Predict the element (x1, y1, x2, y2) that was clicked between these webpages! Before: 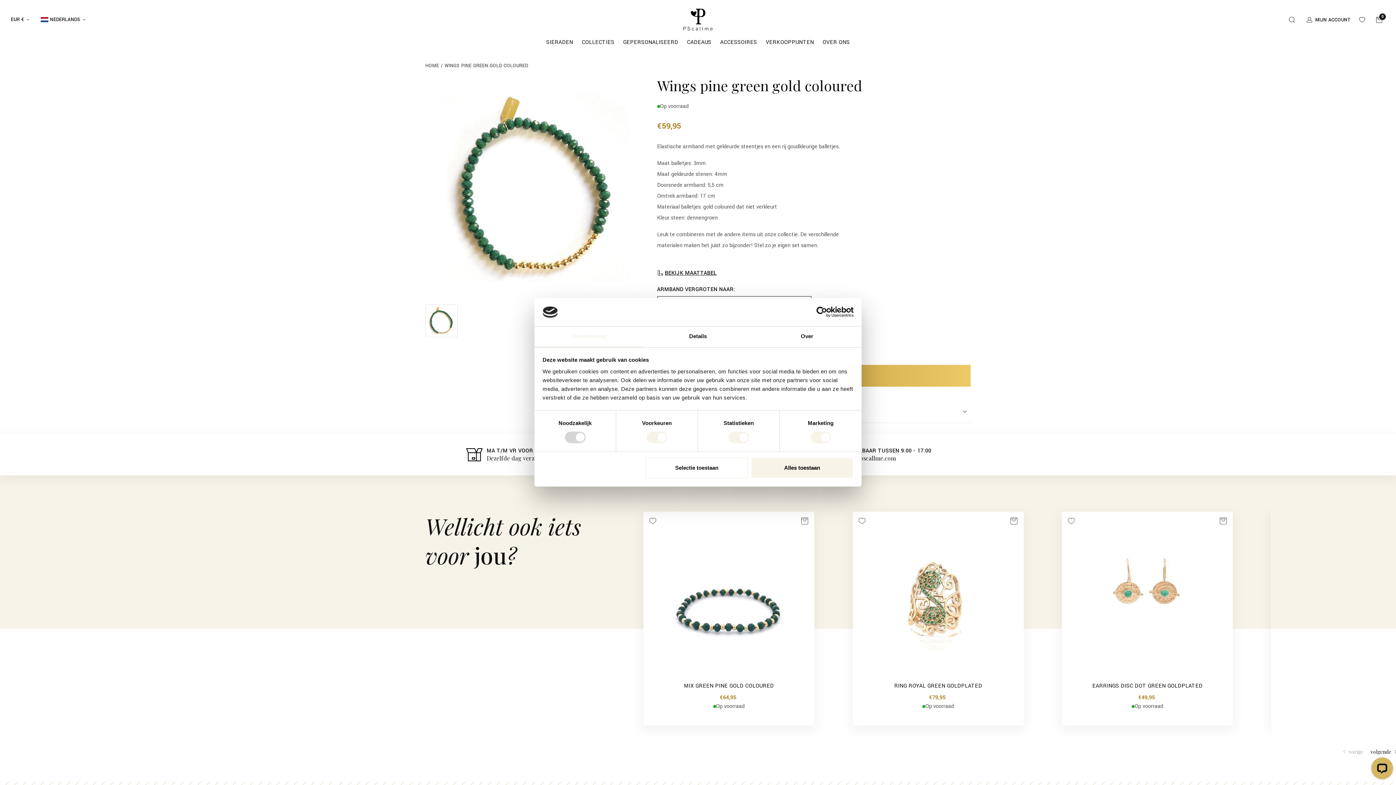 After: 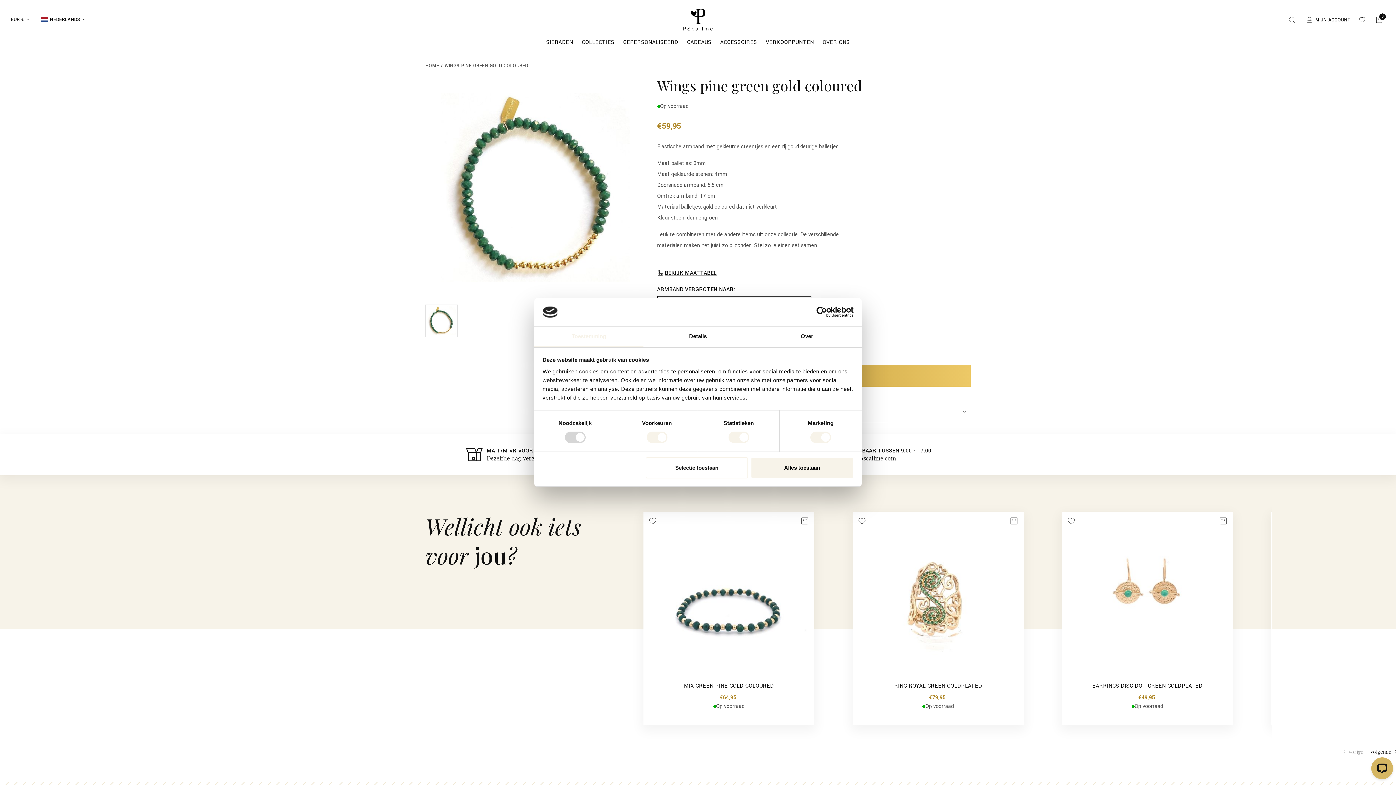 Action: label: info@pscallme.com bbox: (843, 454, 896, 462)